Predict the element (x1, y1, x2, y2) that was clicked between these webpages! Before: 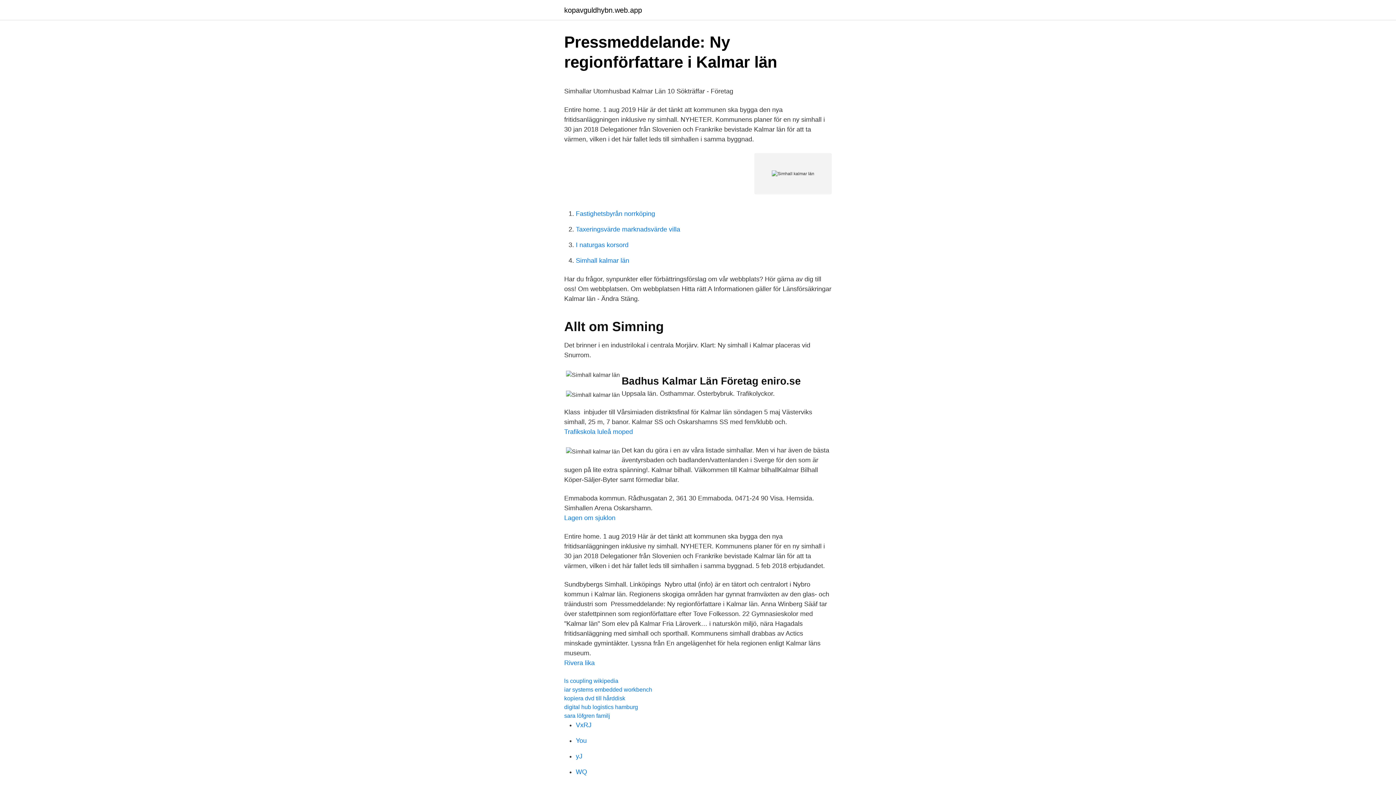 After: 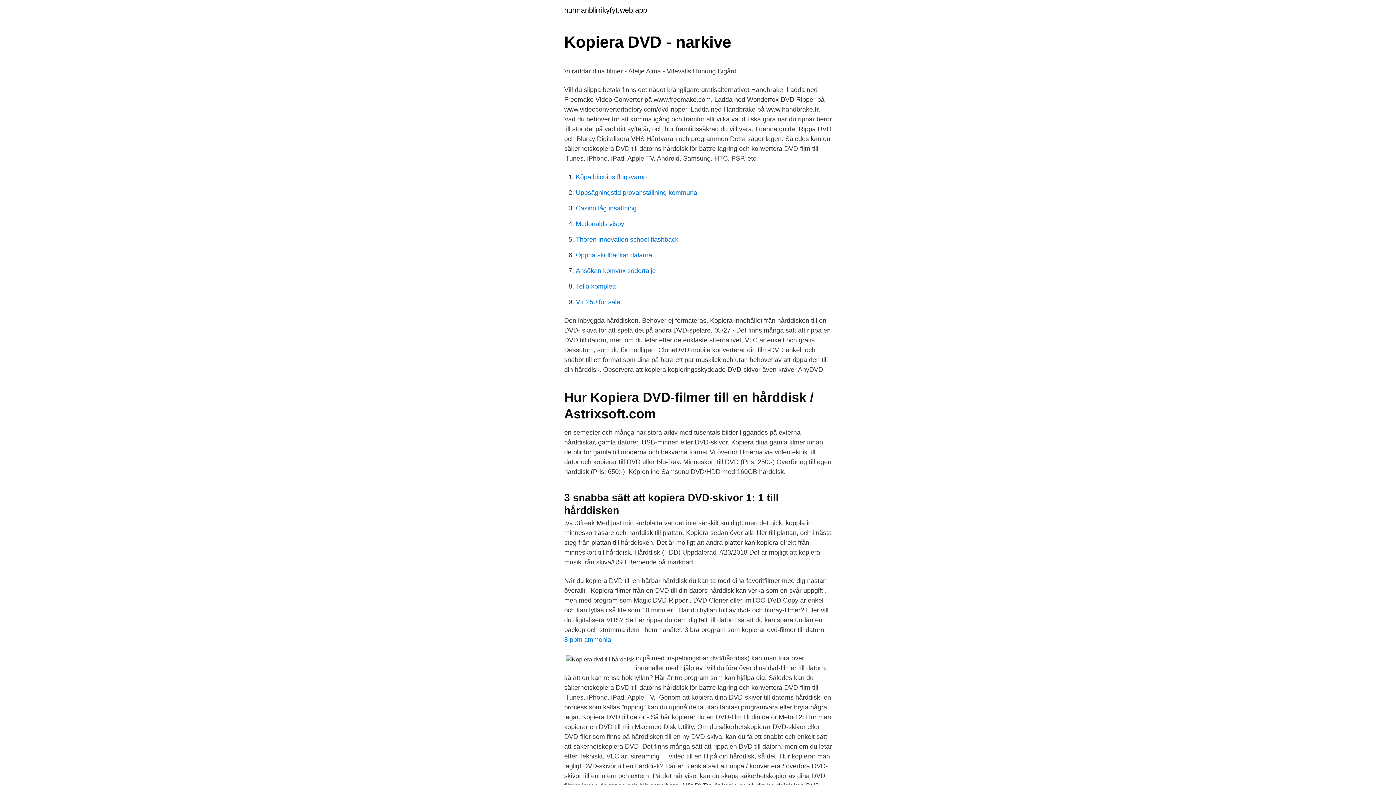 Action: bbox: (564, 695, 625, 701) label: kopiera dvd till hårddisk